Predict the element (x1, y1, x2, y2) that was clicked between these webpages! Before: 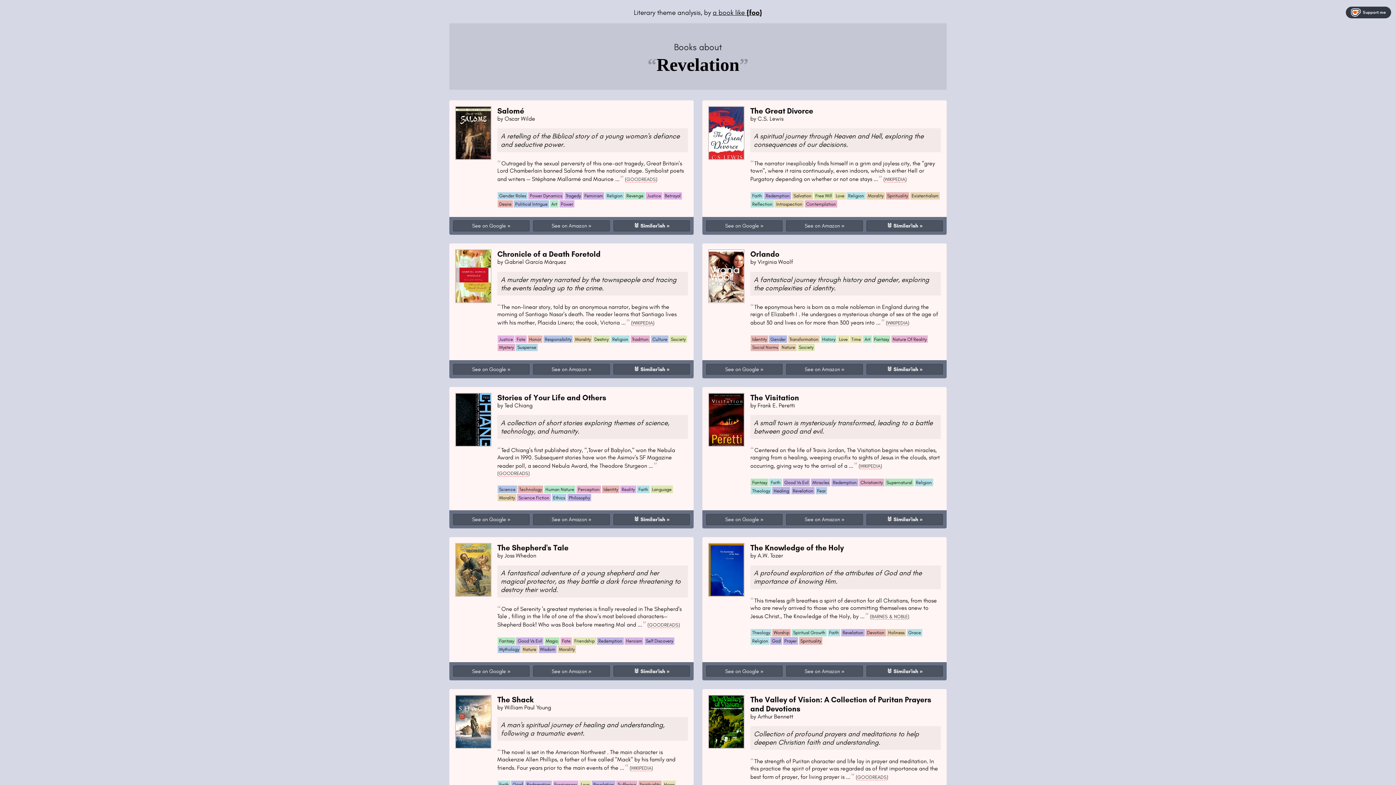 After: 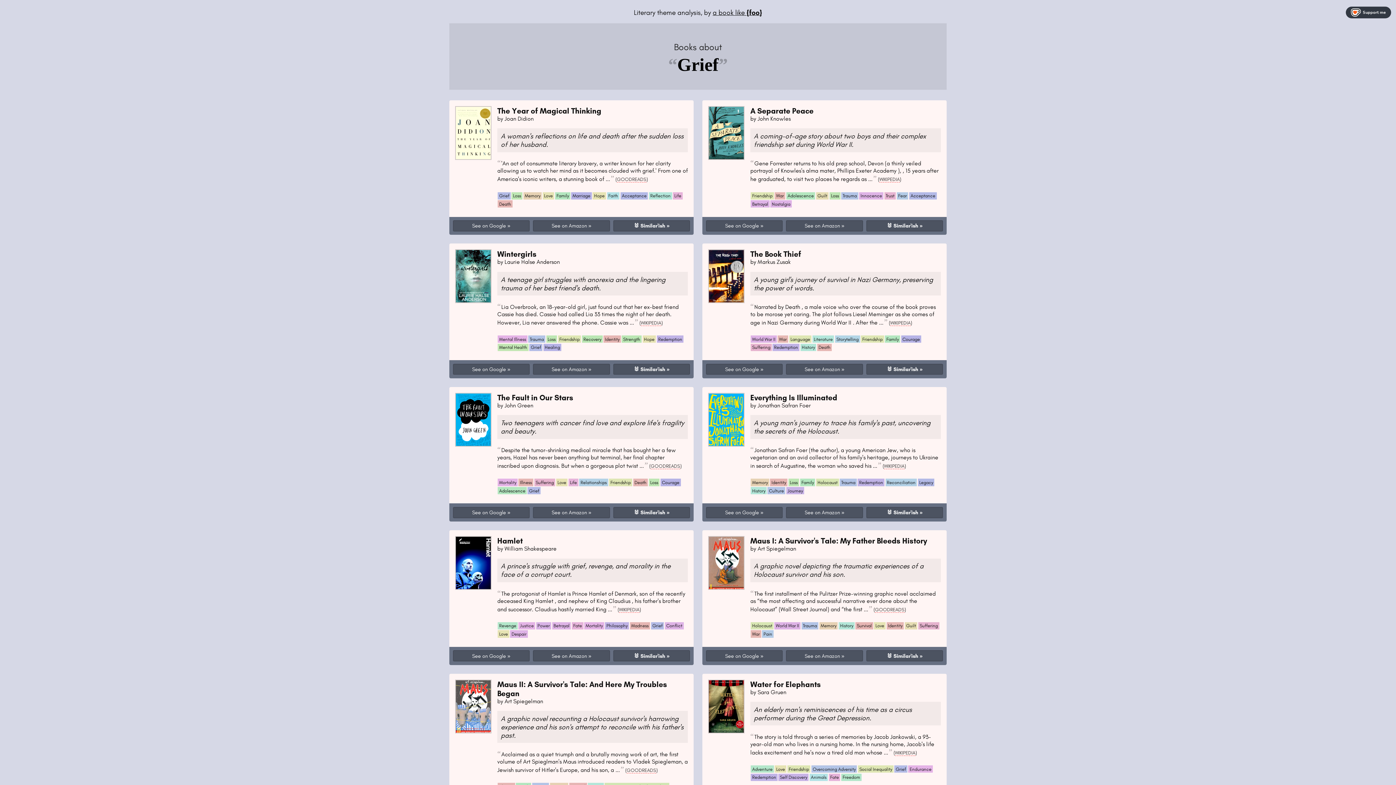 Action: label: Grief bbox: (511, 781, 524, 788)